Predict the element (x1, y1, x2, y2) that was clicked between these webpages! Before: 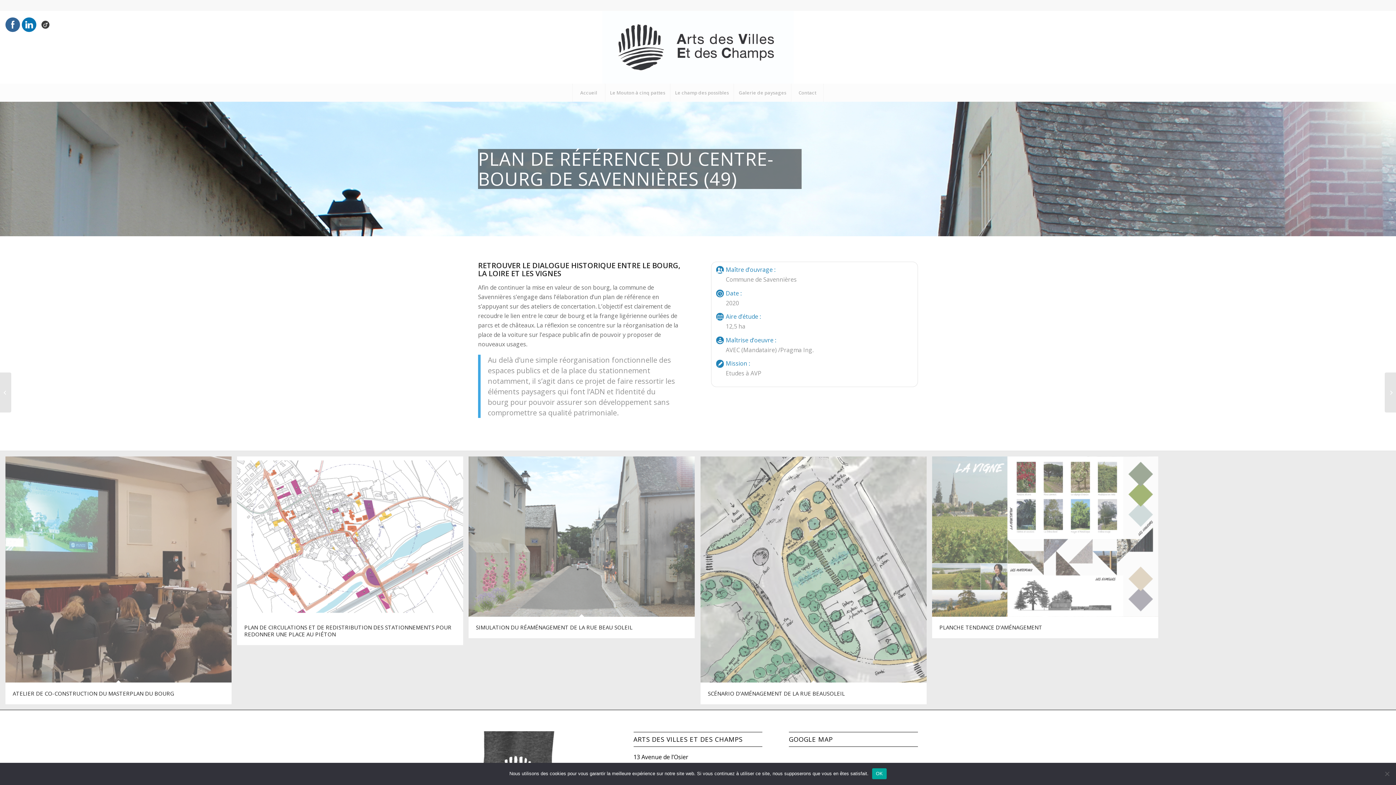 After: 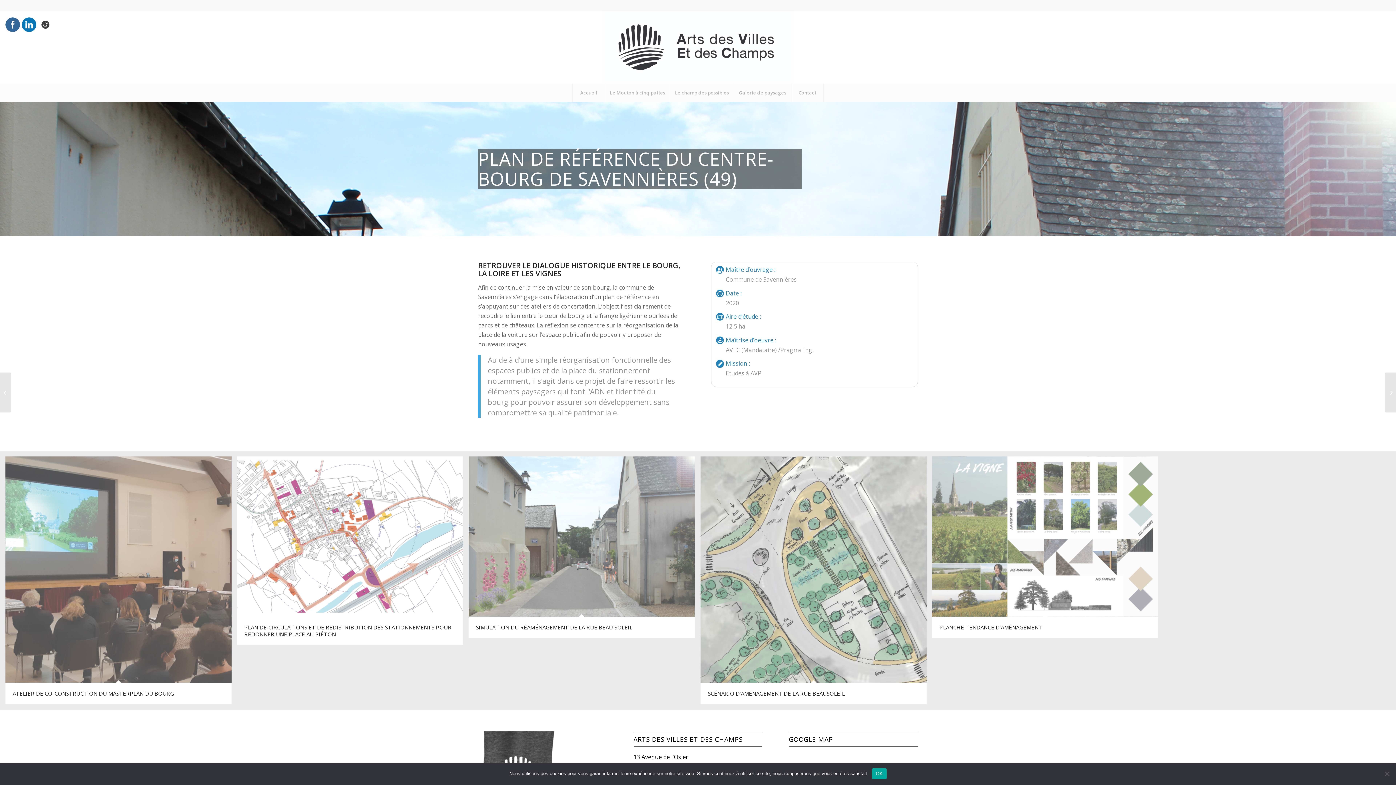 Action: bbox: (5, 17, 20, 32)